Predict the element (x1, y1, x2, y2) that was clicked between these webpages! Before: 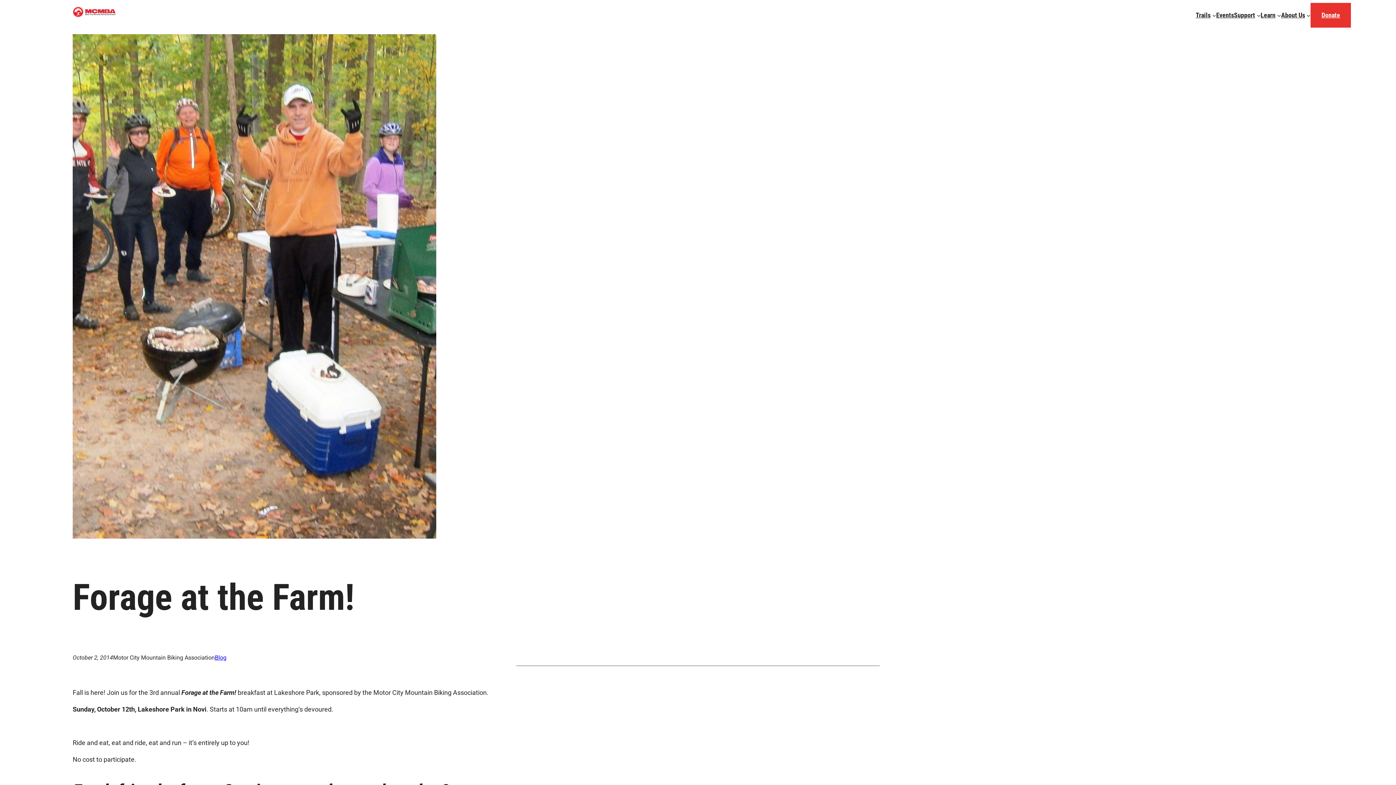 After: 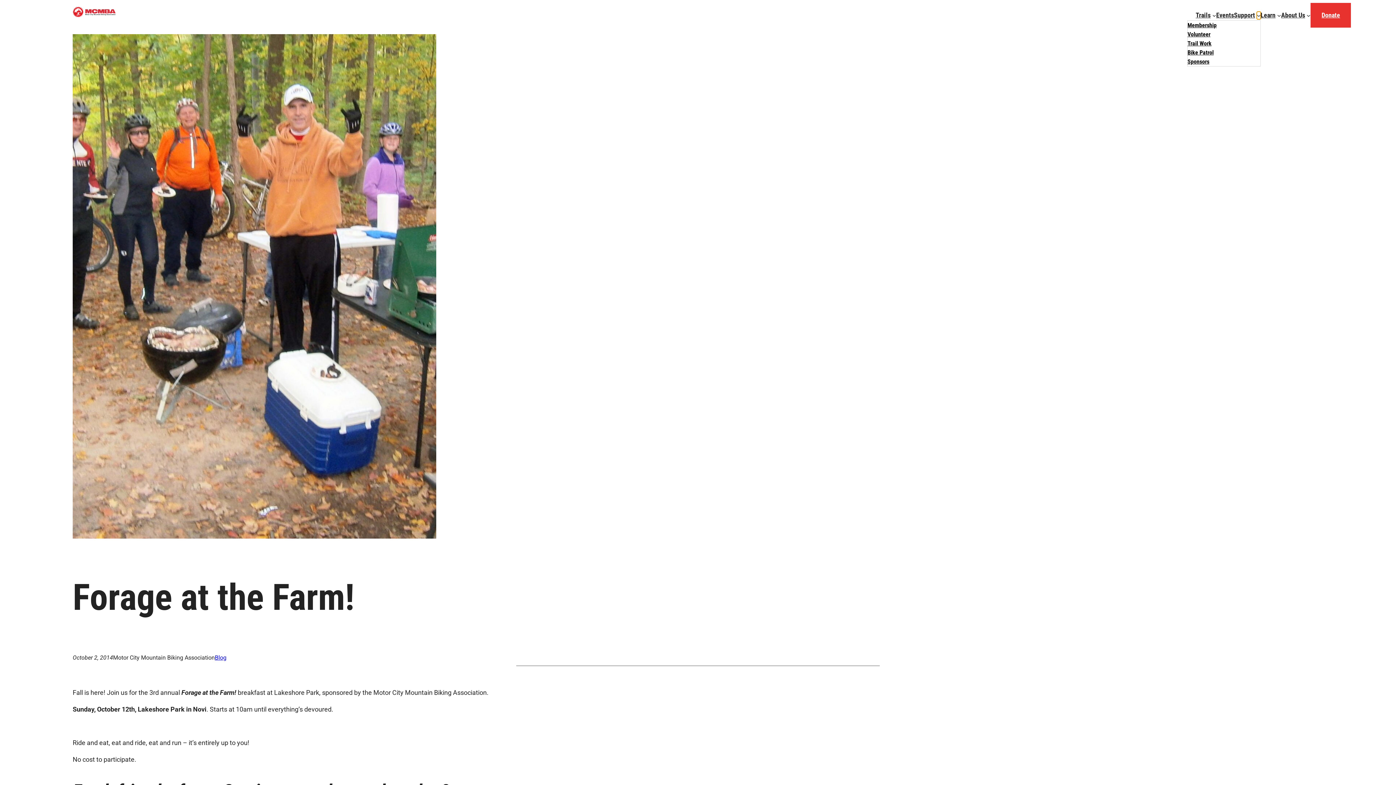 Action: label: Support submenu bbox: (1257, 13, 1260, 17)